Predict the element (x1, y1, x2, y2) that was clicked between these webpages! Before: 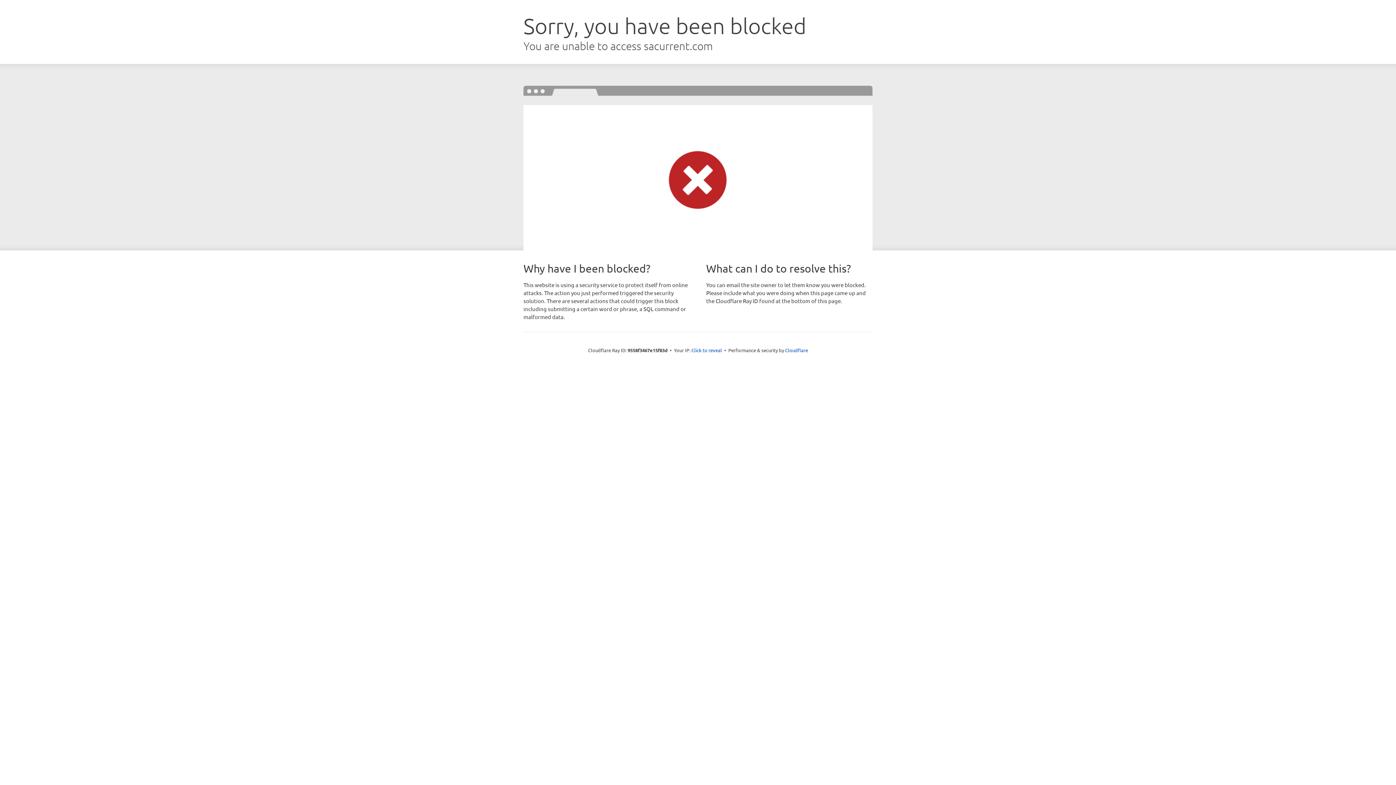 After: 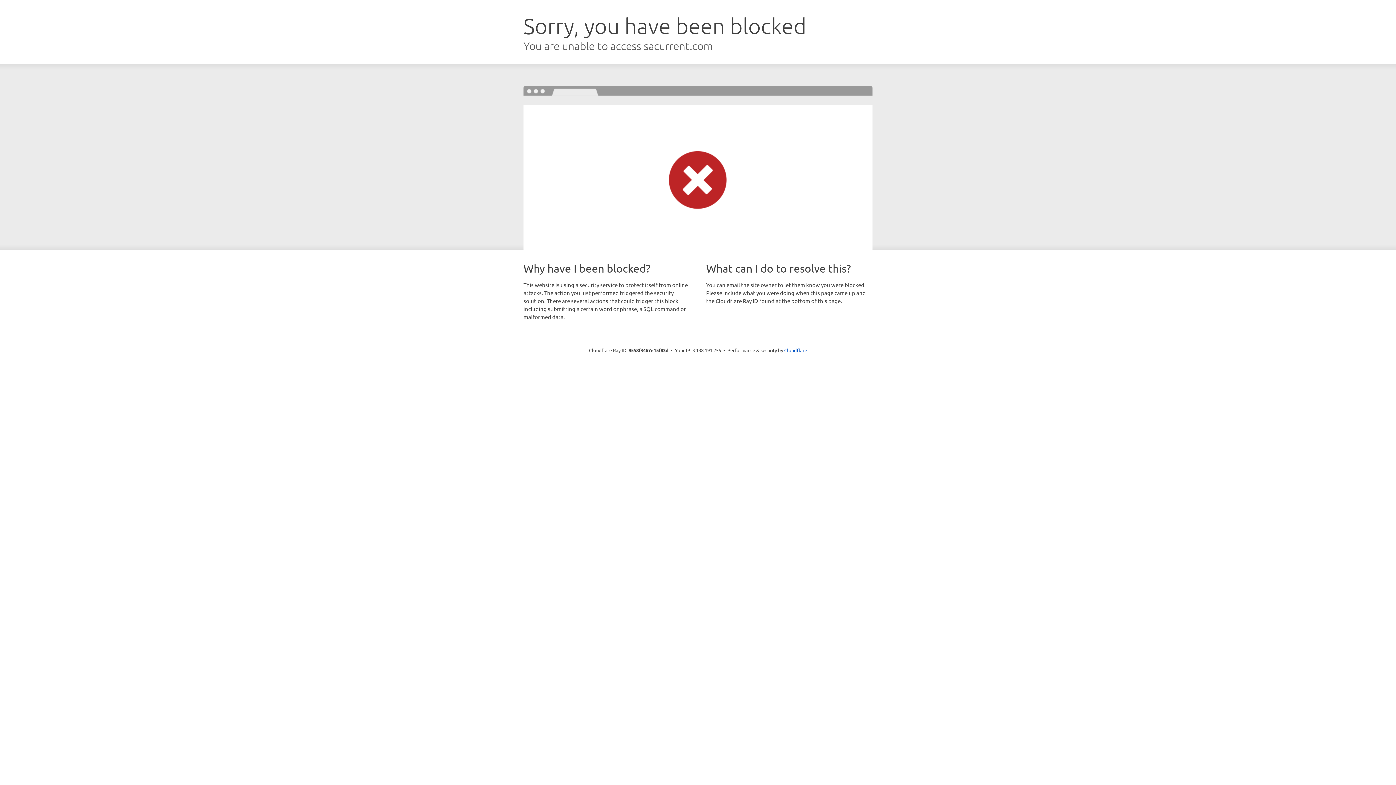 Action: label: Click to reveal bbox: (691, 346, 722, 353)